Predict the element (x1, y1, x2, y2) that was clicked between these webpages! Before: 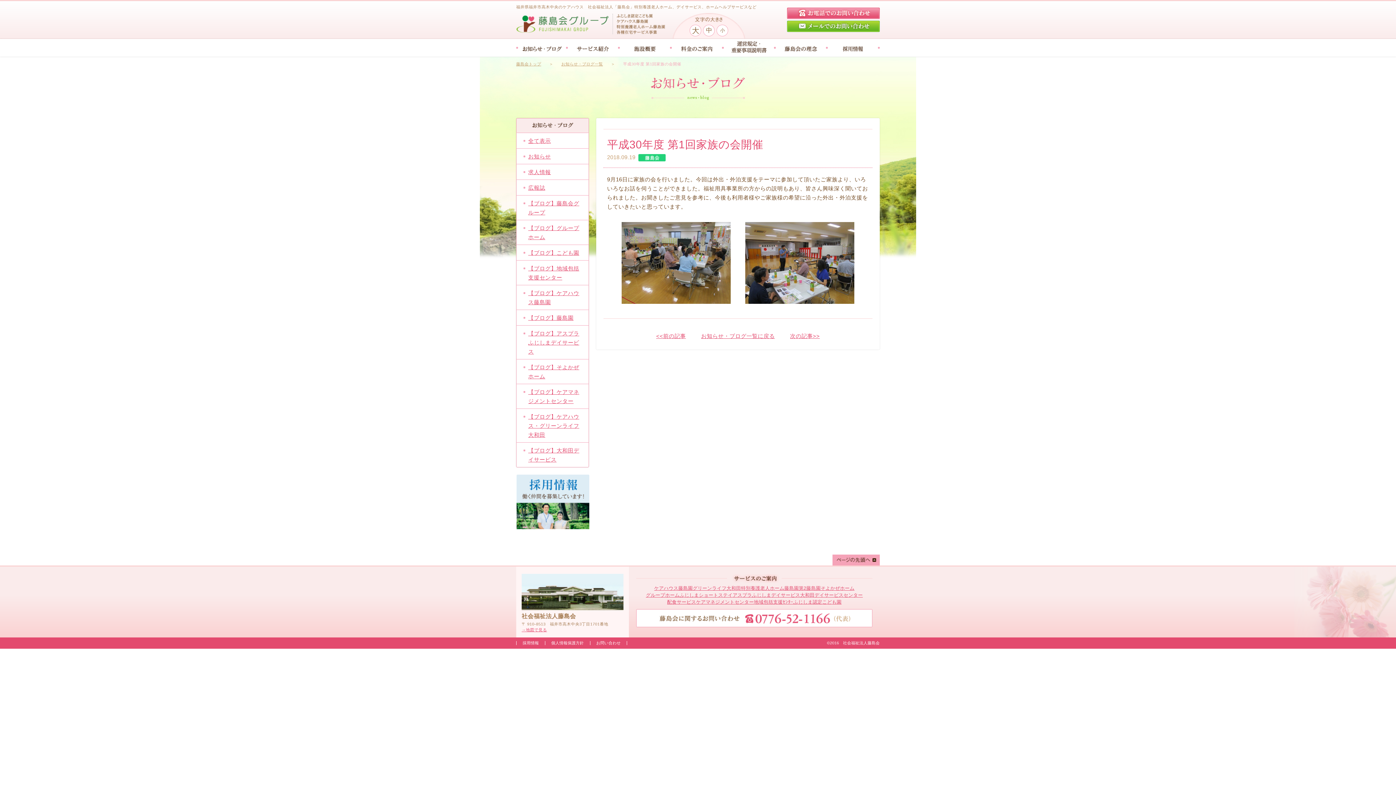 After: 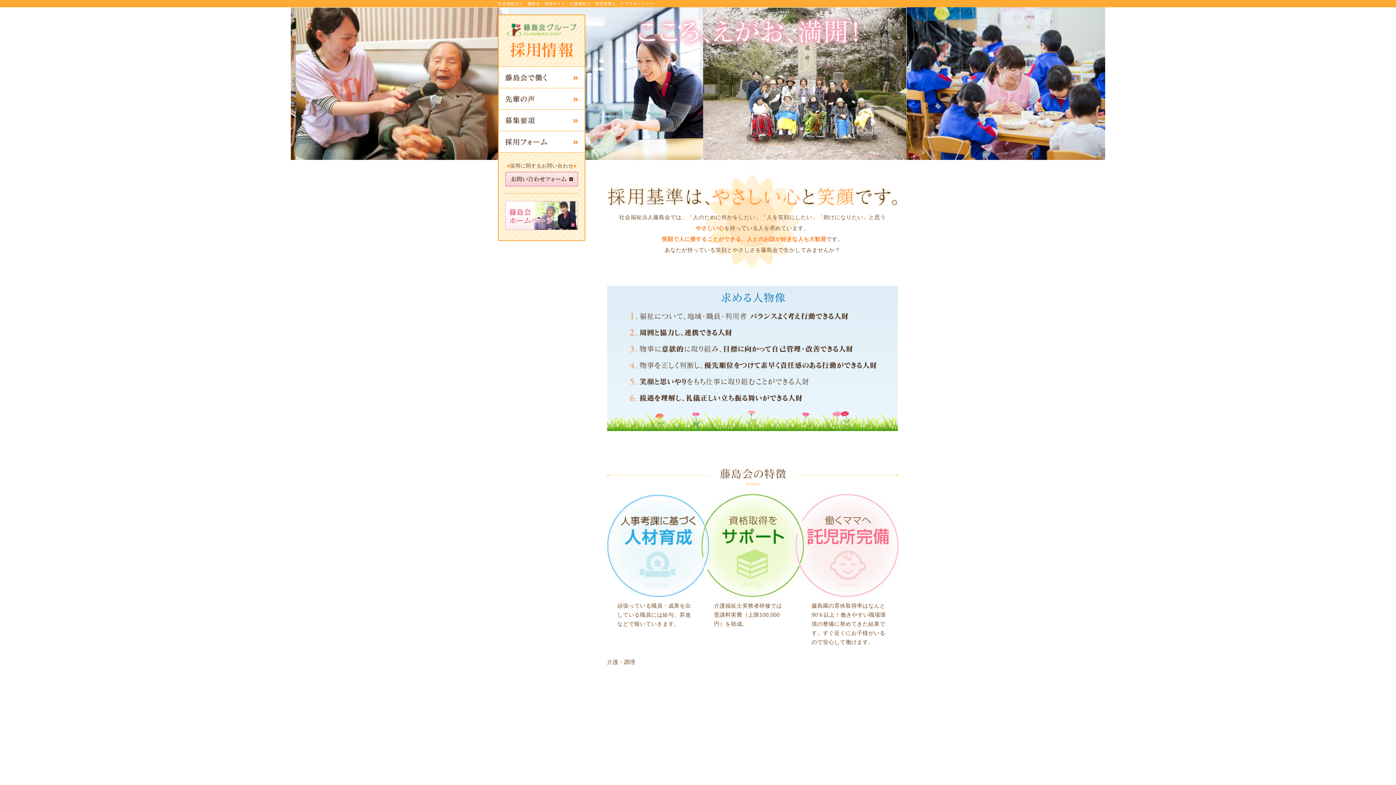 Action: bbox: (842, 45, 863, 51)